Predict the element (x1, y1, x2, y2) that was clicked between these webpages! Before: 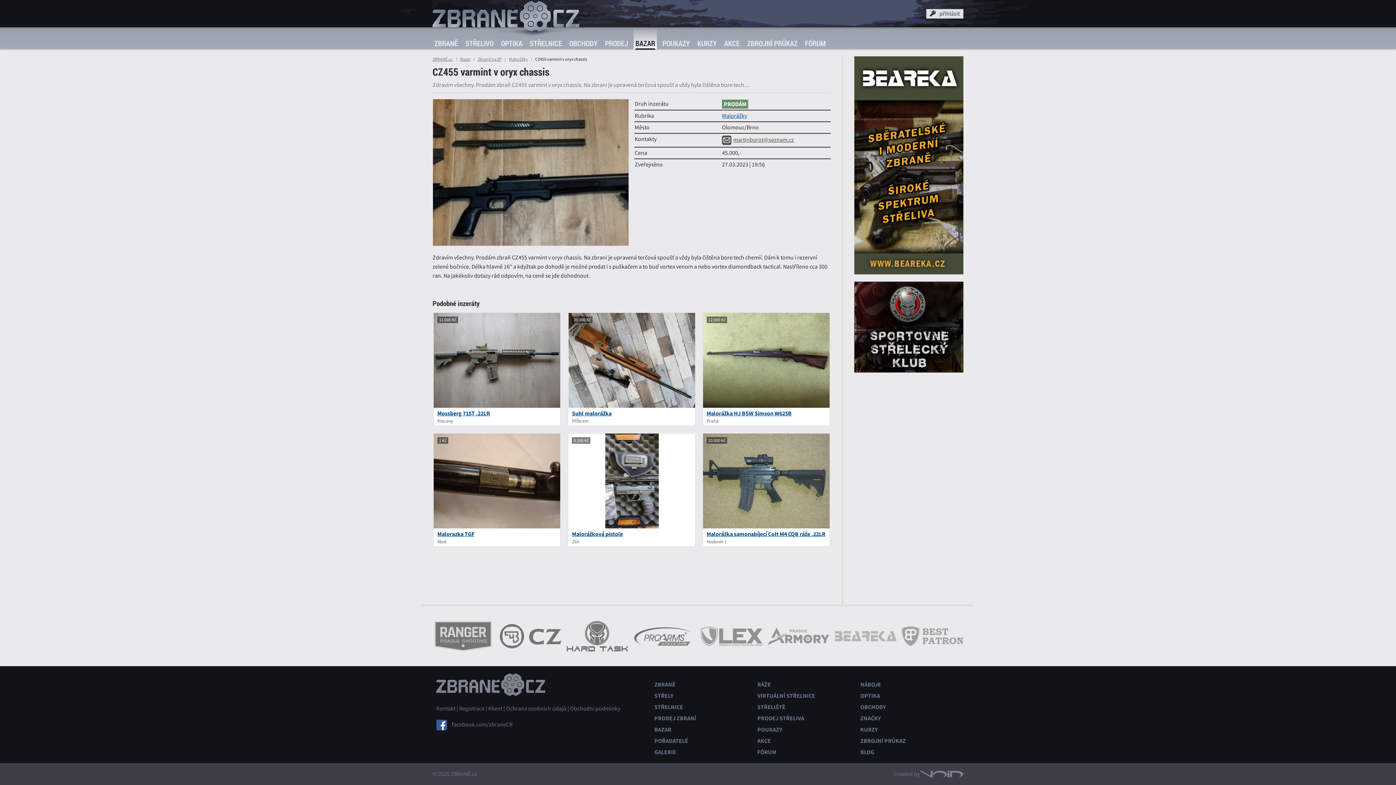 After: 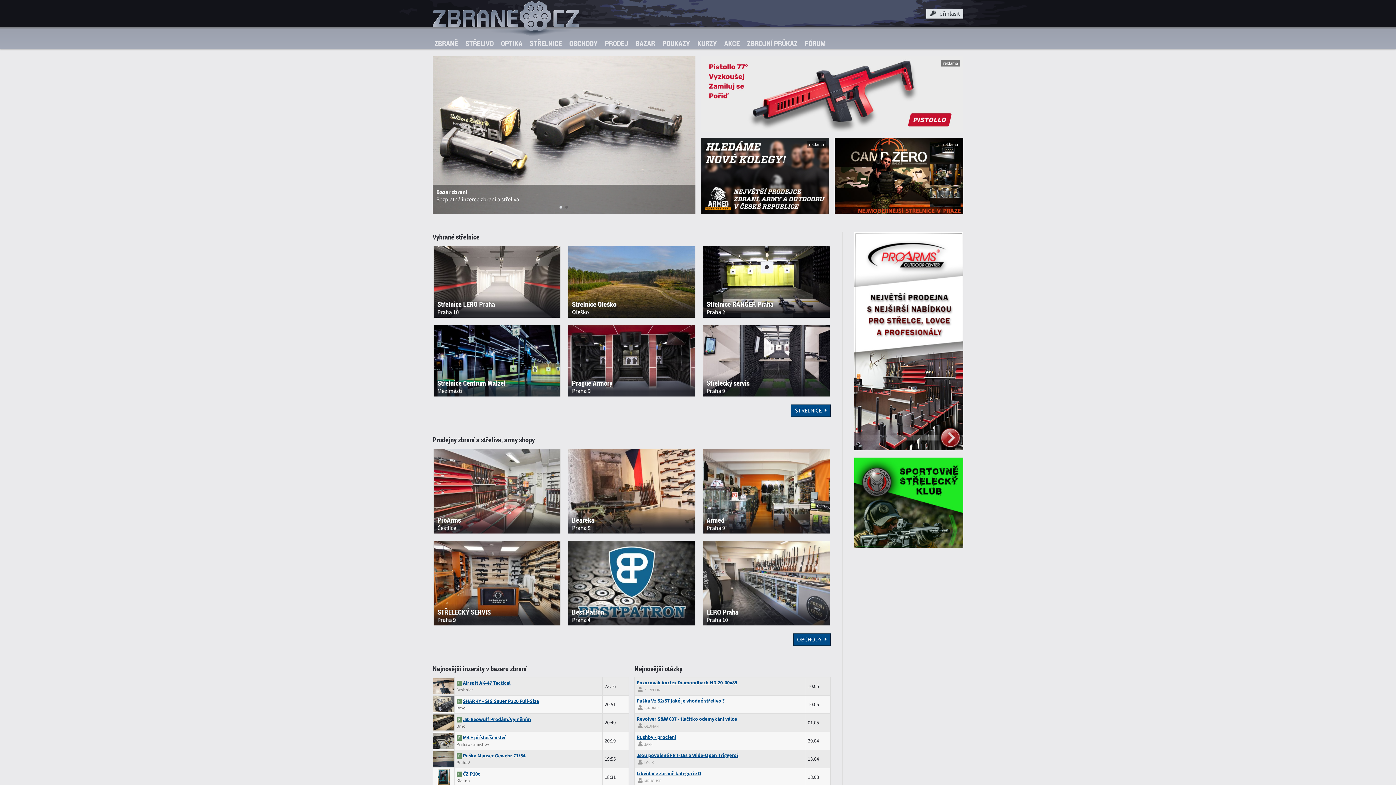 Action: bbox: (432, 0, 579, 27)